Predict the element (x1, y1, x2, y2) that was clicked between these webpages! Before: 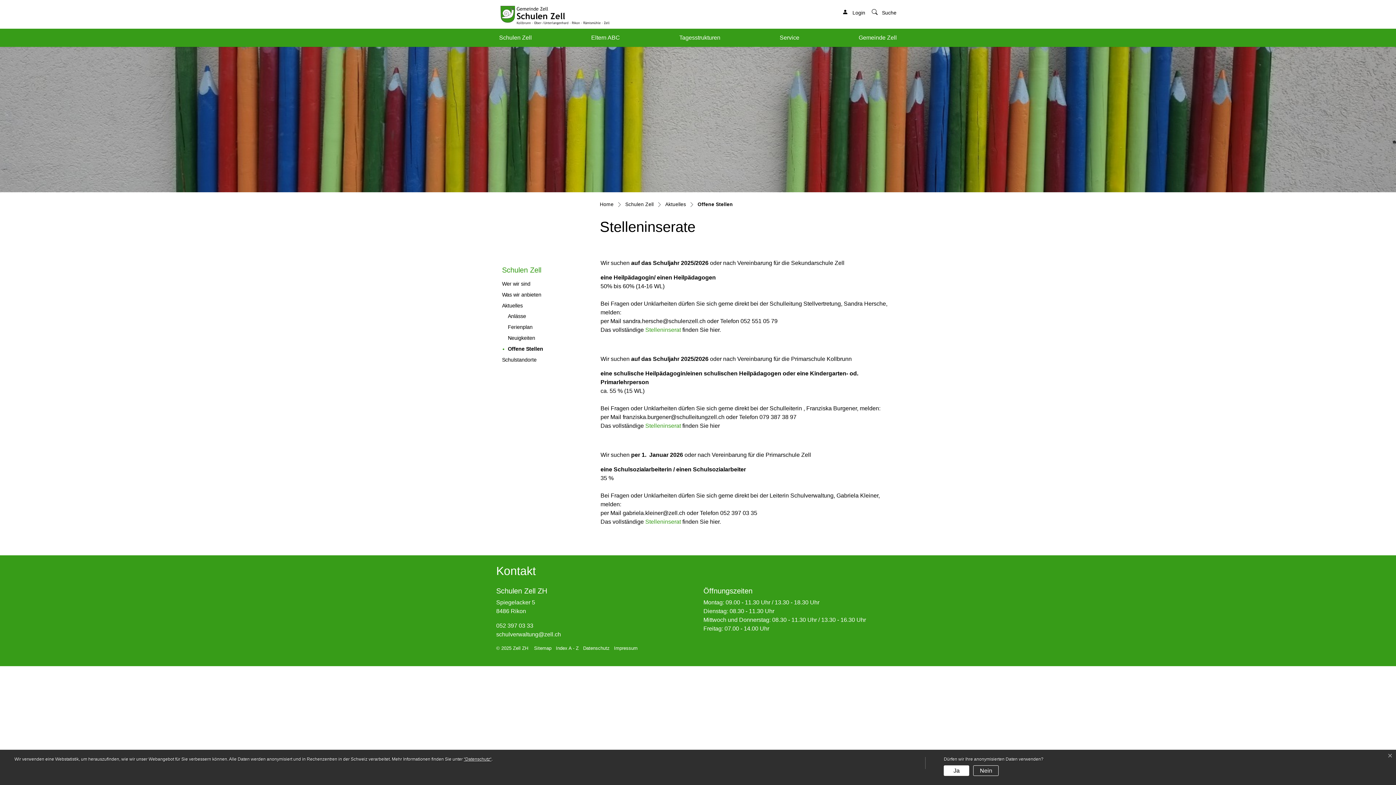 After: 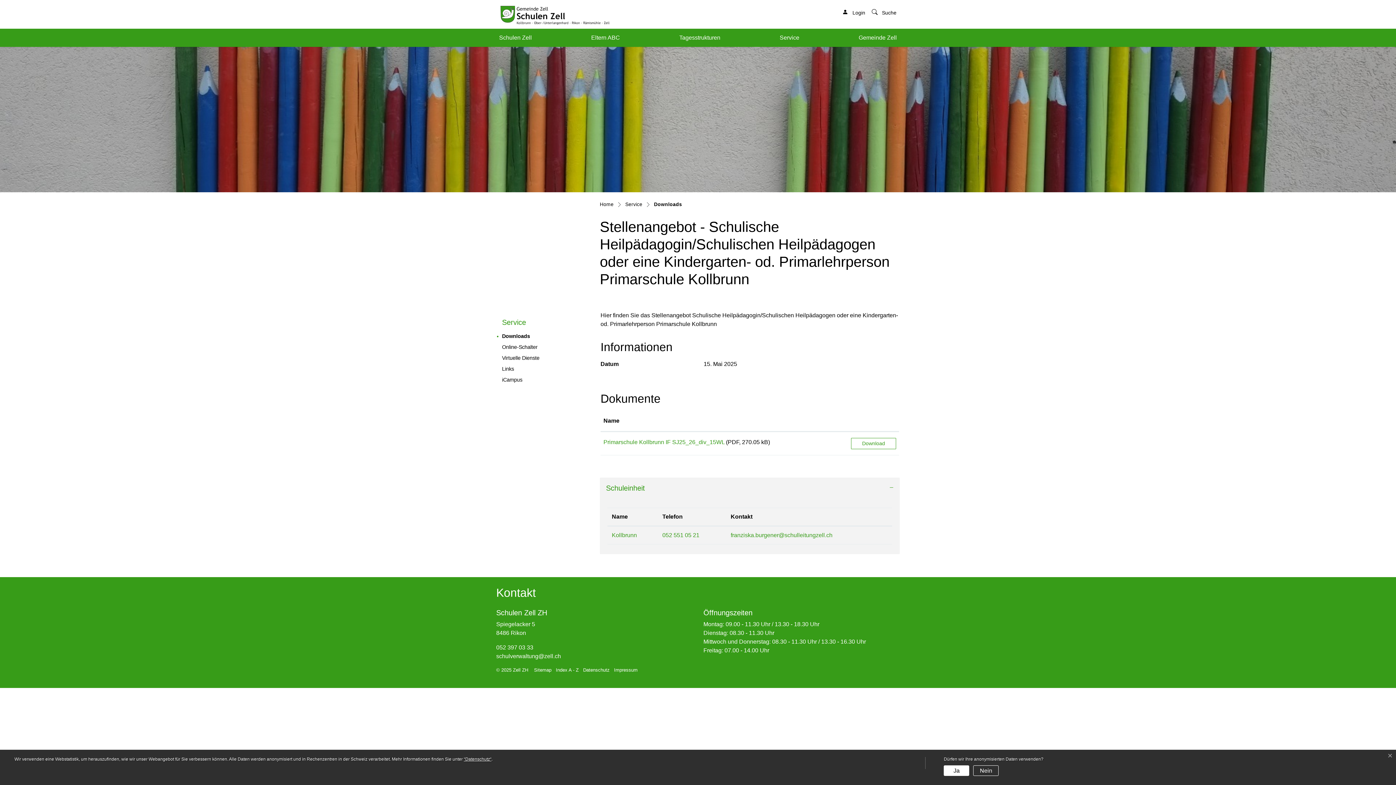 Action: label: Stelleninserat bbox: (645, 422, 681, 429)